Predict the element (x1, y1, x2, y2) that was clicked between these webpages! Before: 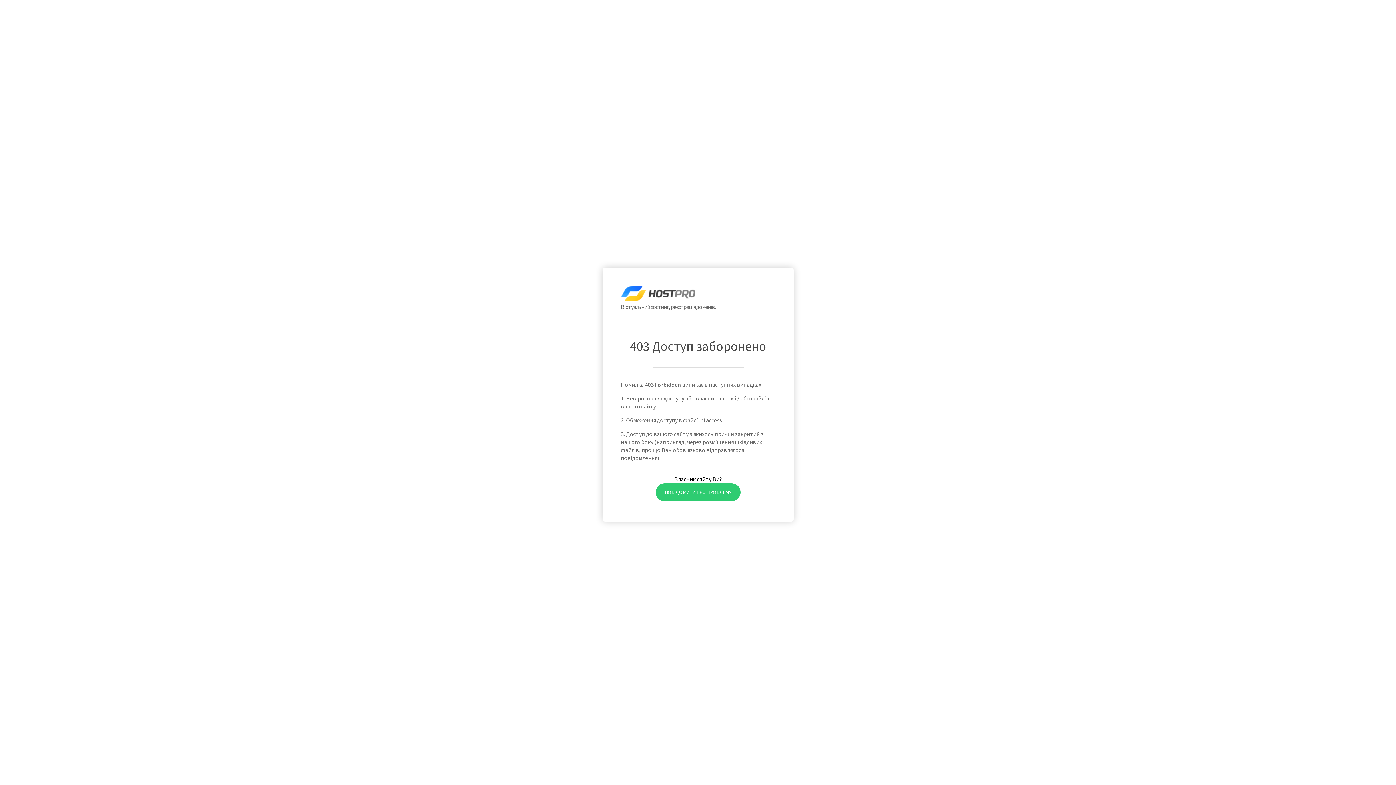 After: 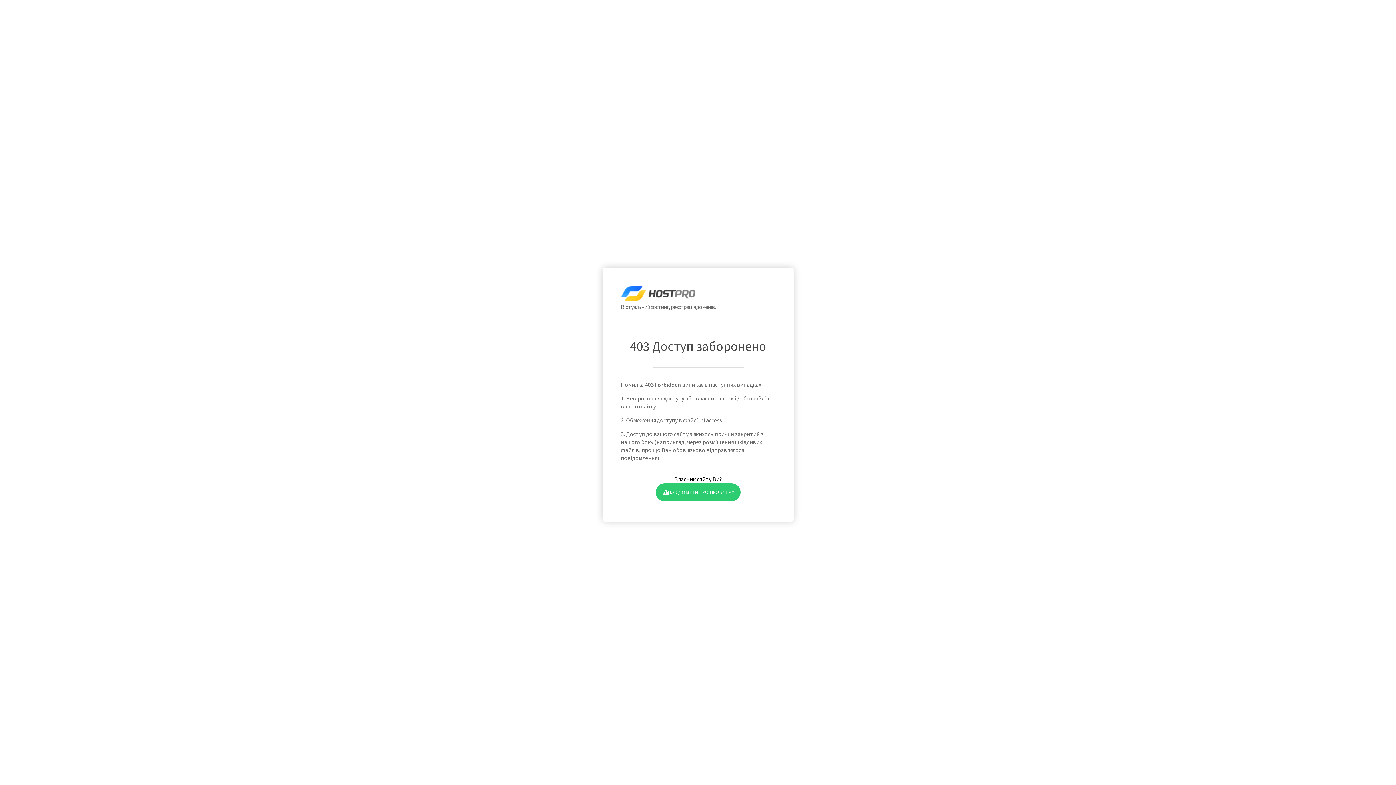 Action: bbox: (655, 483, 740, 501) label: ПОВІДОМИТИ ПРО ПРОБЛЕМУ